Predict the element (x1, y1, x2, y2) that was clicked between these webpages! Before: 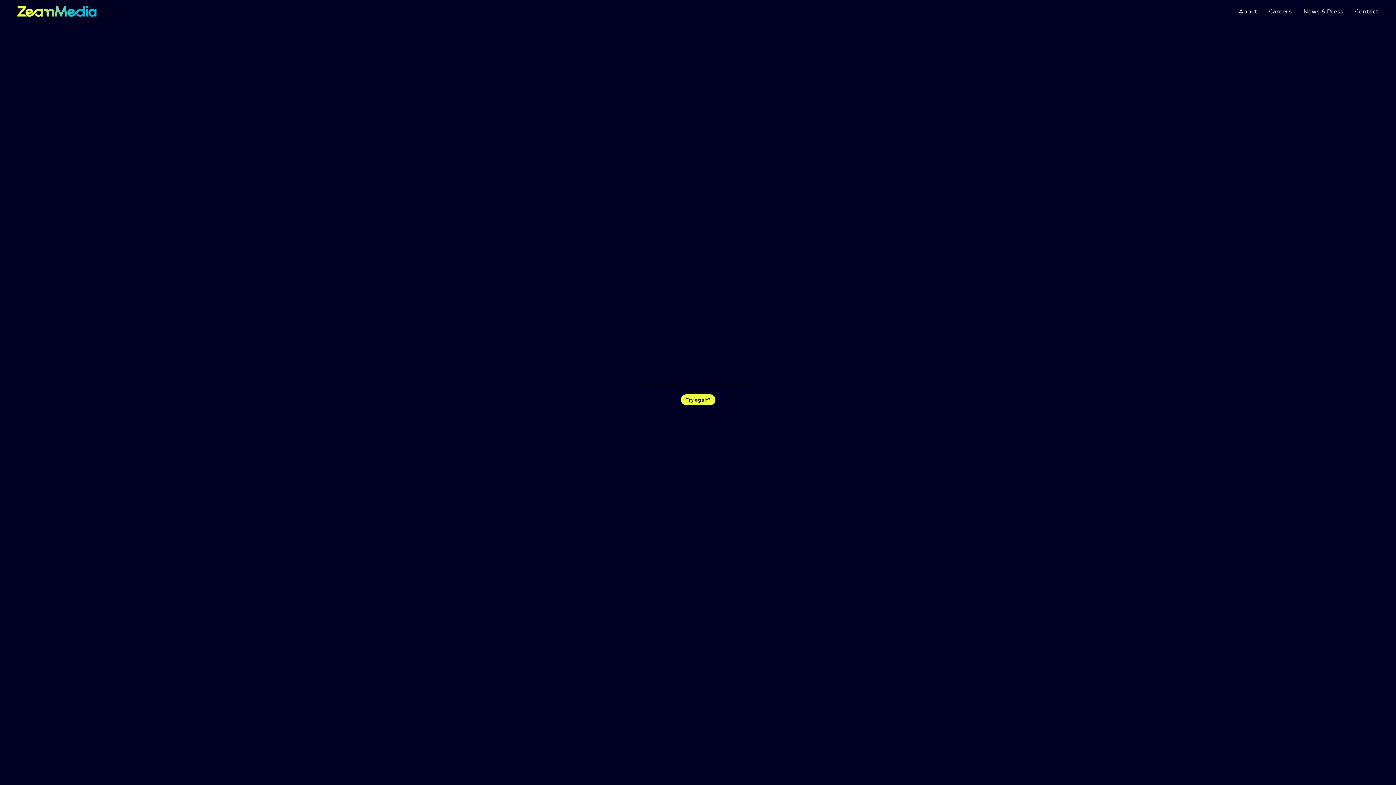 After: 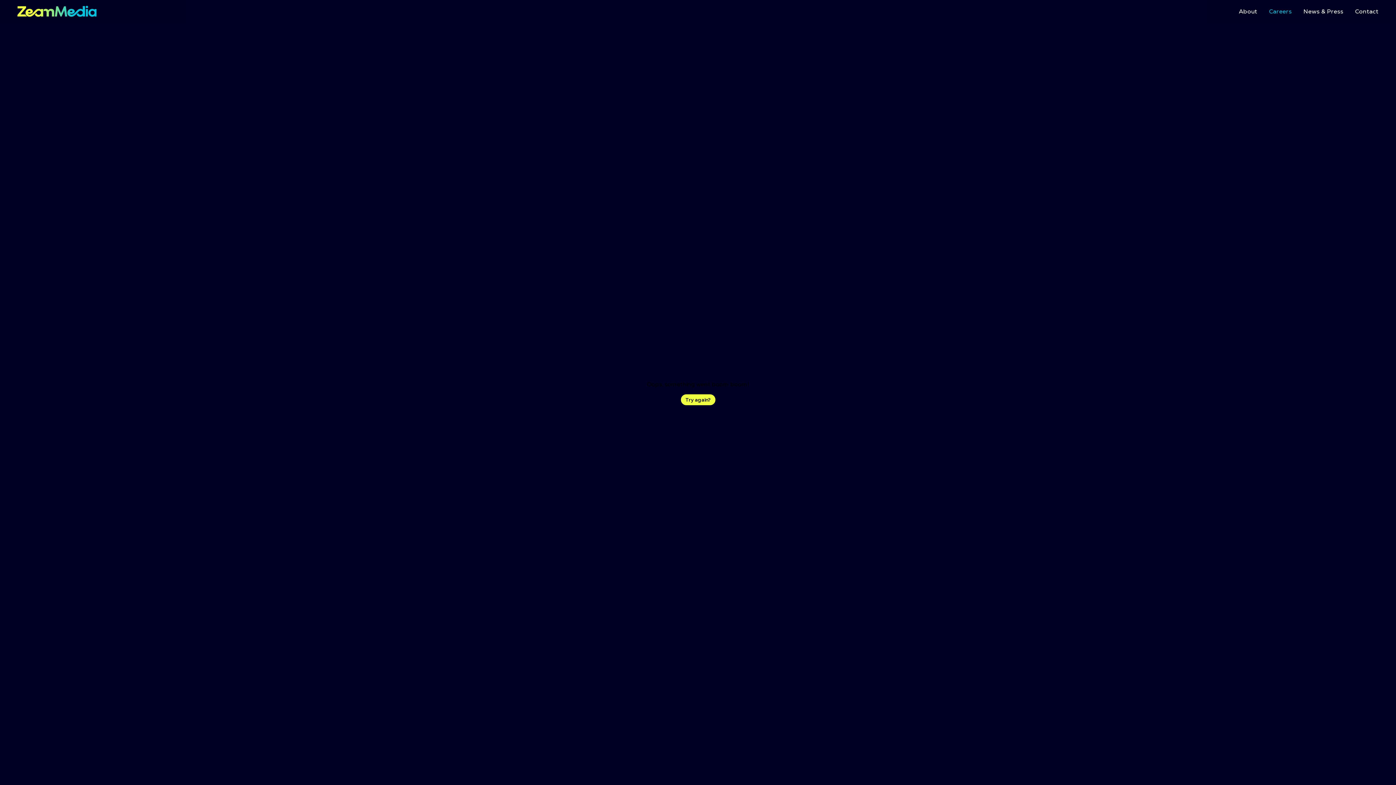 Action: bbox: (1269, 7, 1292, 14) label: Careers